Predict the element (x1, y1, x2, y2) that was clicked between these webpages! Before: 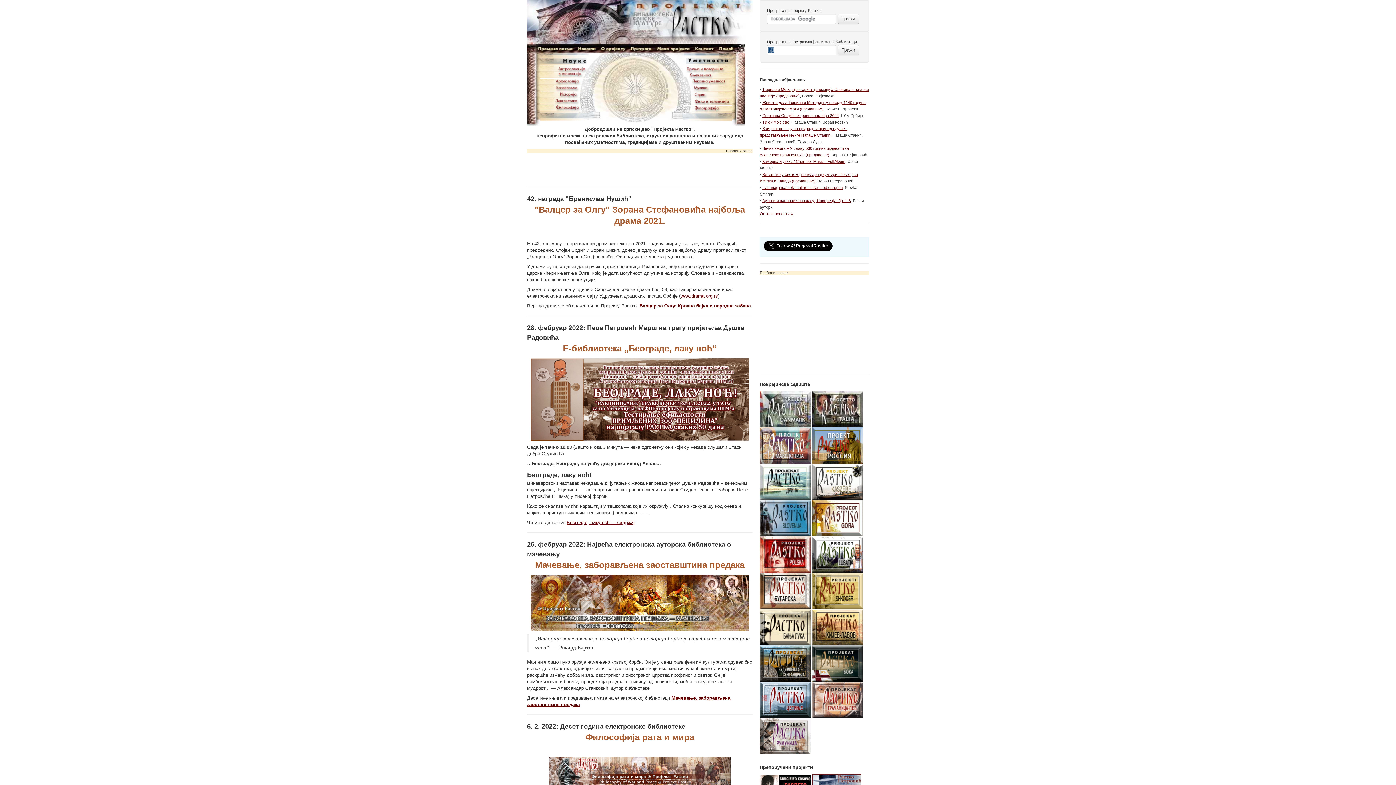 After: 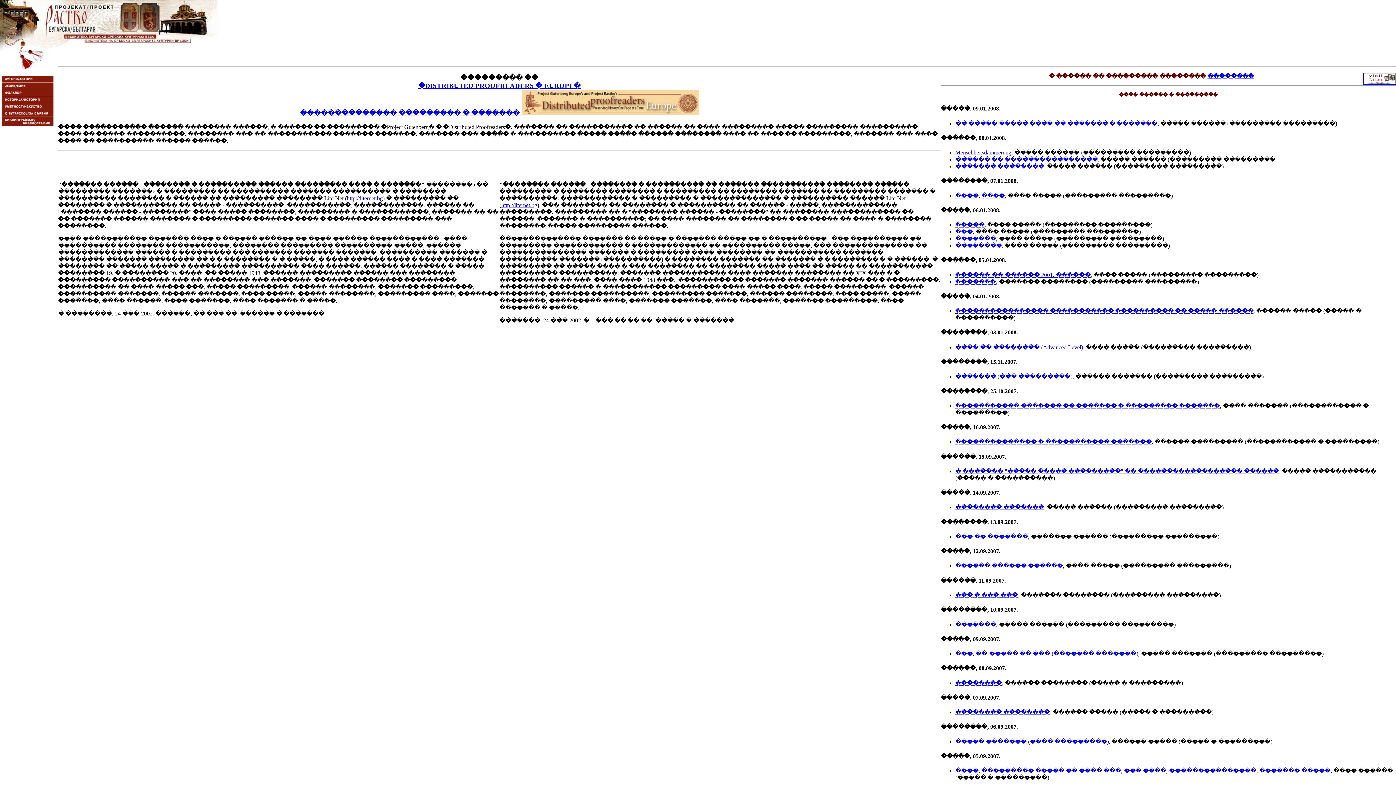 Action: bbox: (760, 588, 810, 593)